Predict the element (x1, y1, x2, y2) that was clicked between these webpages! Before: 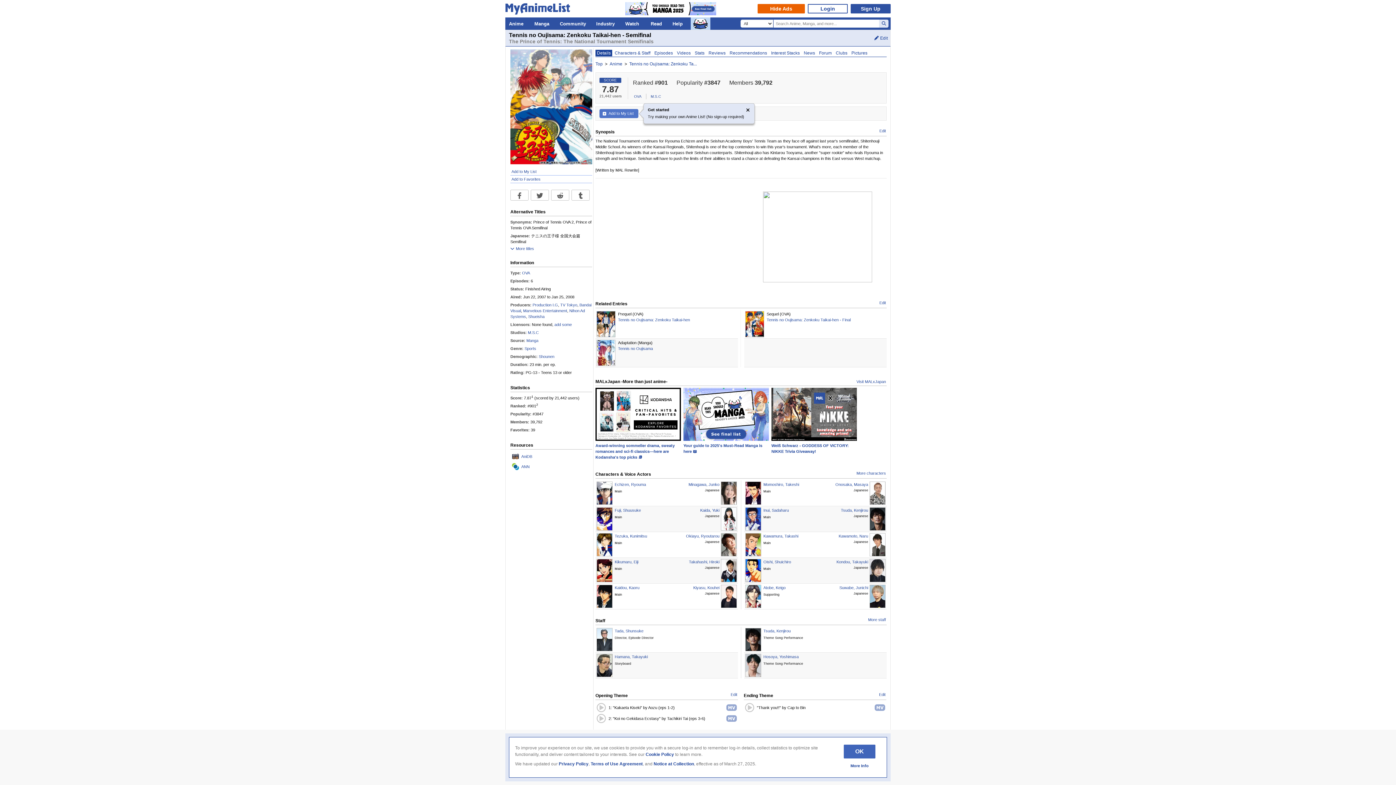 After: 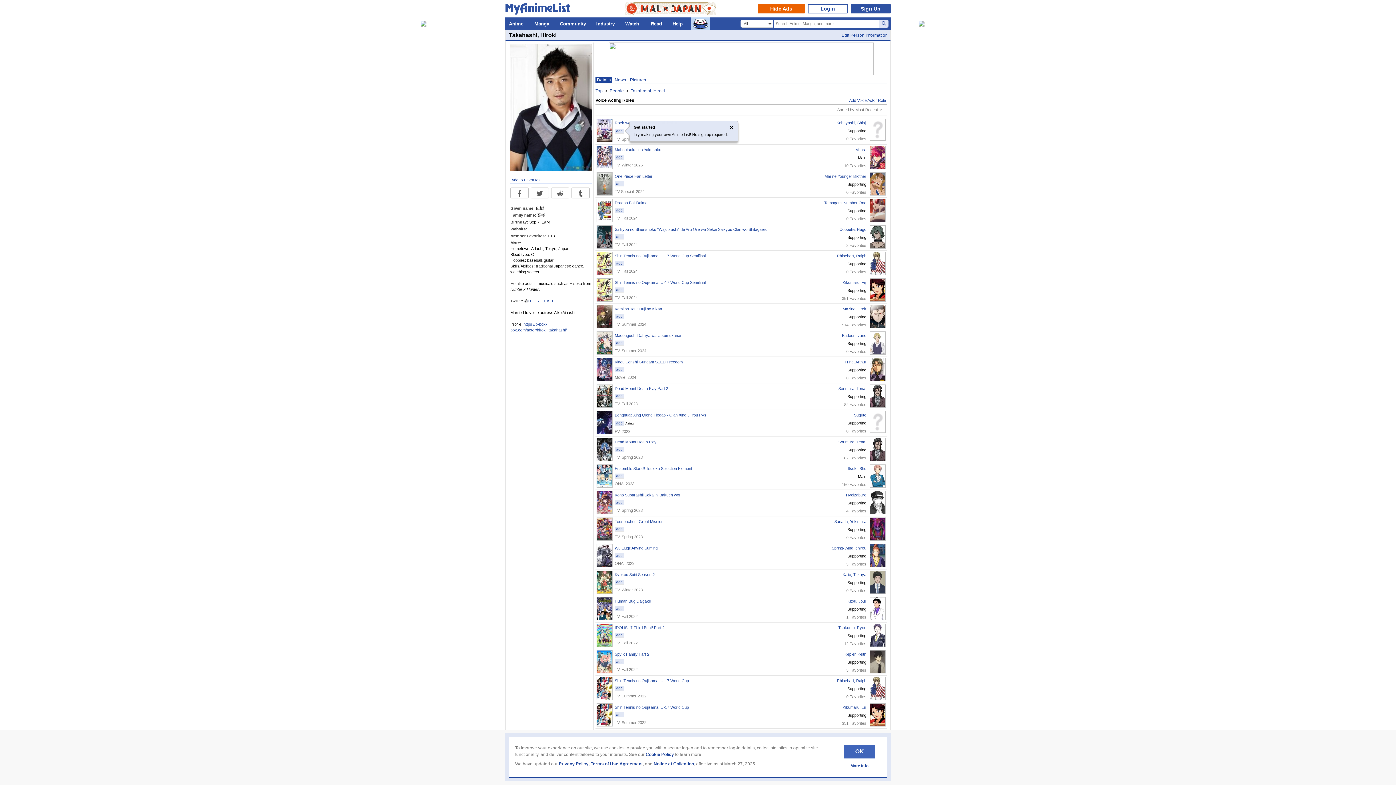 Action: bbox: (721, 559, 737, 582)